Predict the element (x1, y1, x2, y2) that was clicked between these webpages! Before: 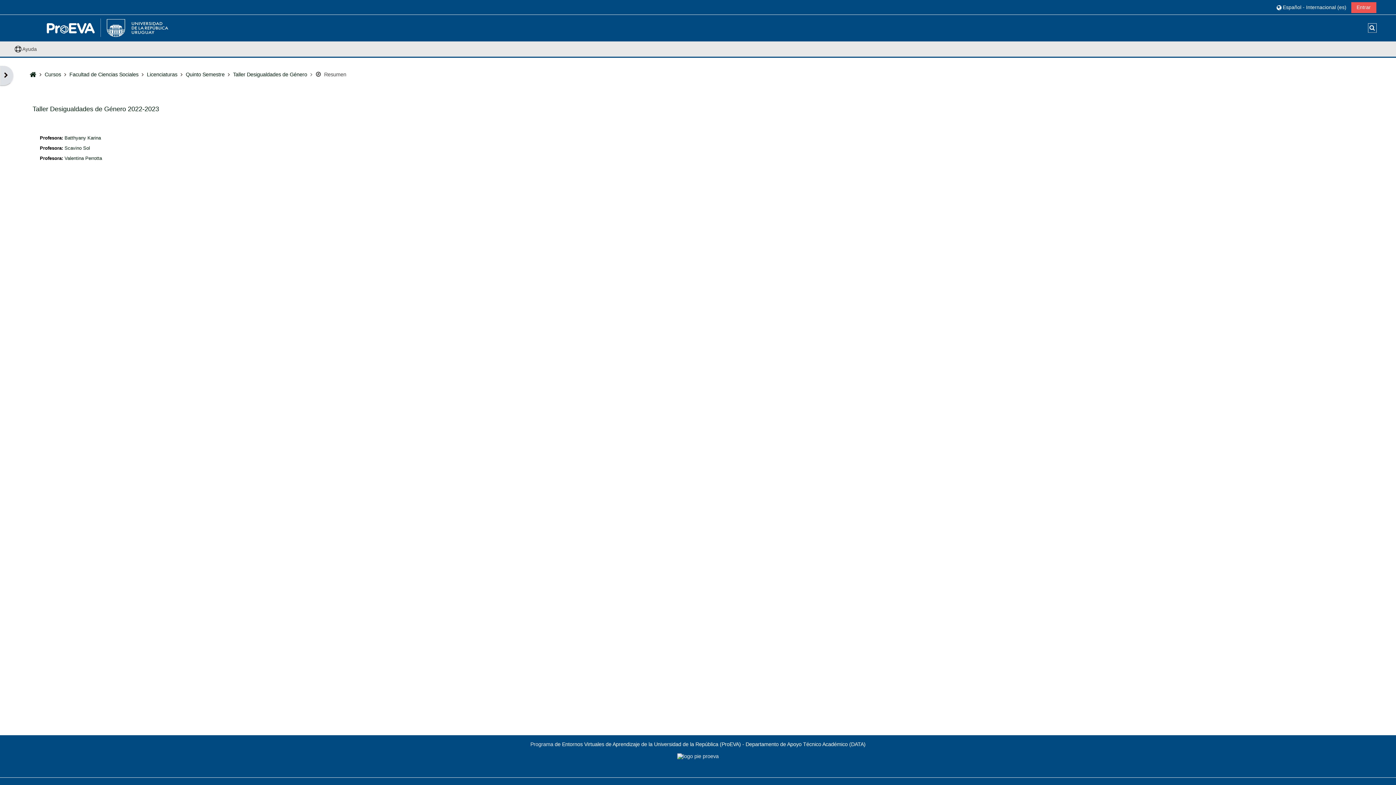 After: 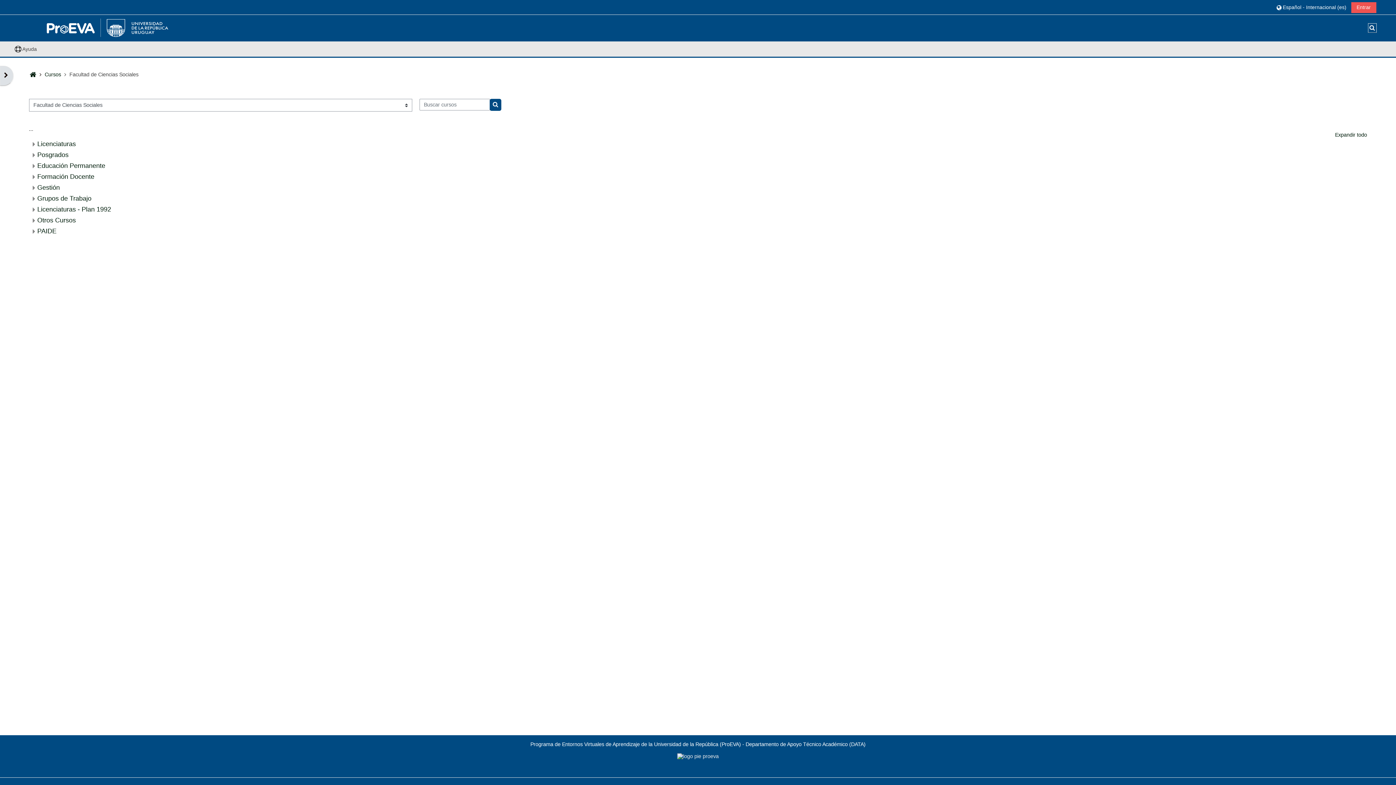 Action: bbox: (69, 71, 138, 77) label: Facultad de Ciencias Sociales